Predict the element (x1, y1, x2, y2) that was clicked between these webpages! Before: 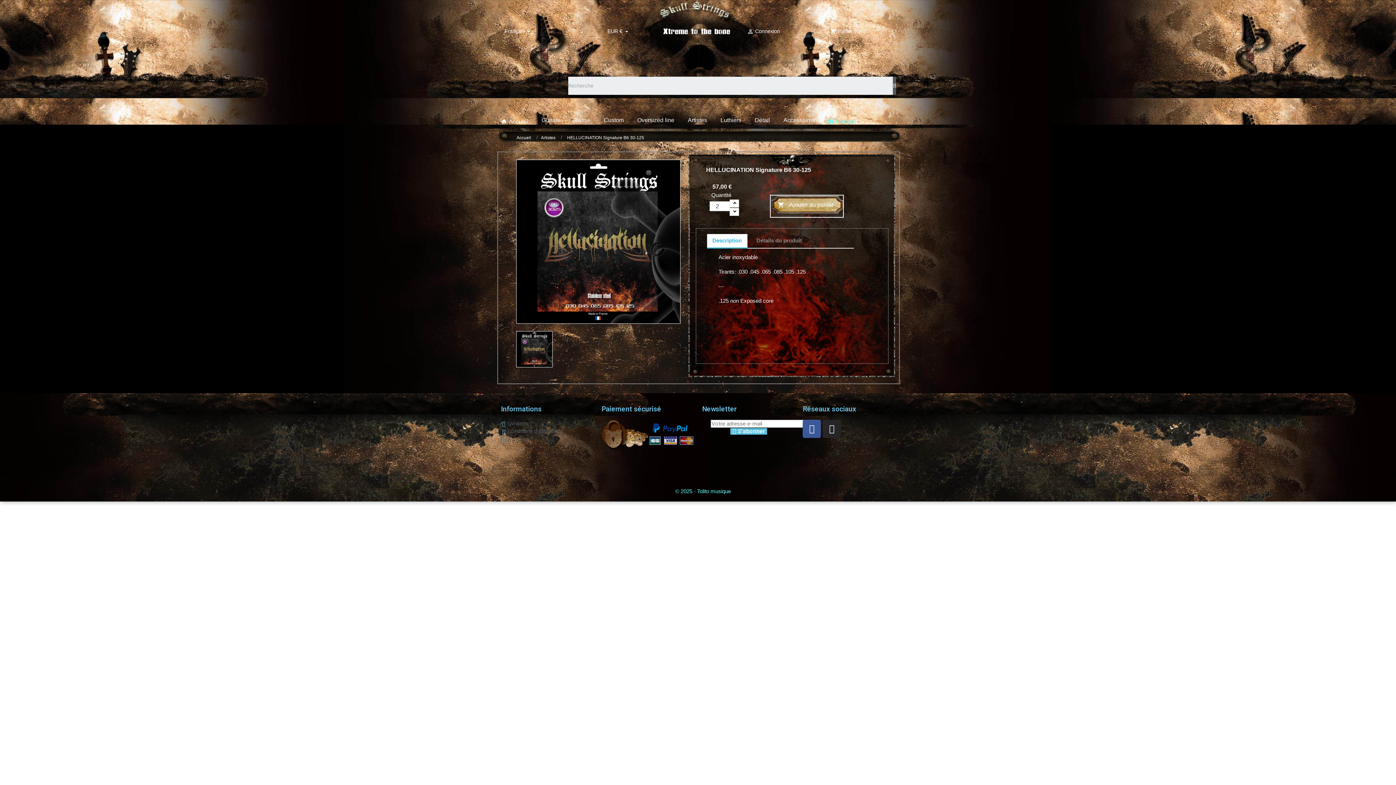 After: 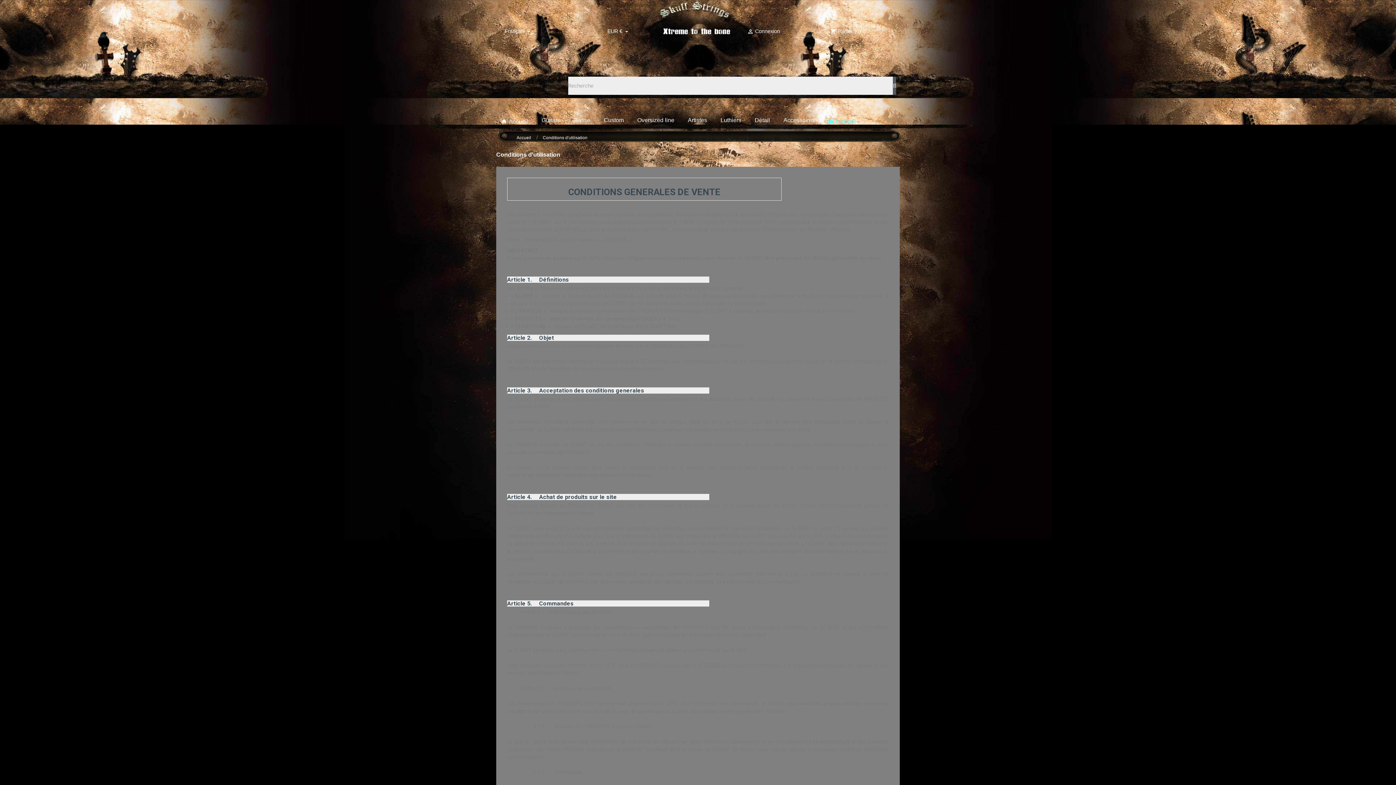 Action: bbox: (501, 428, 563, 434) label:  Conditions d'utilisations